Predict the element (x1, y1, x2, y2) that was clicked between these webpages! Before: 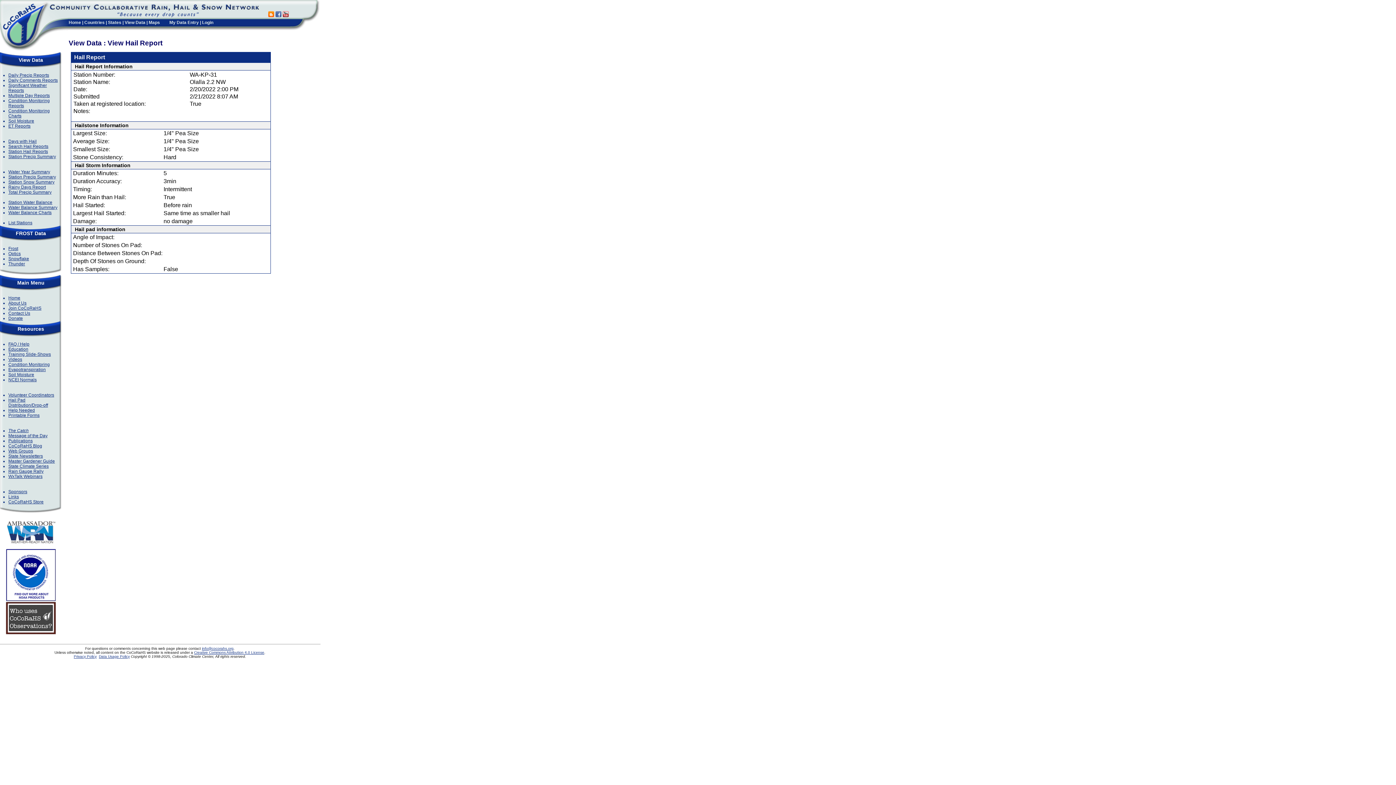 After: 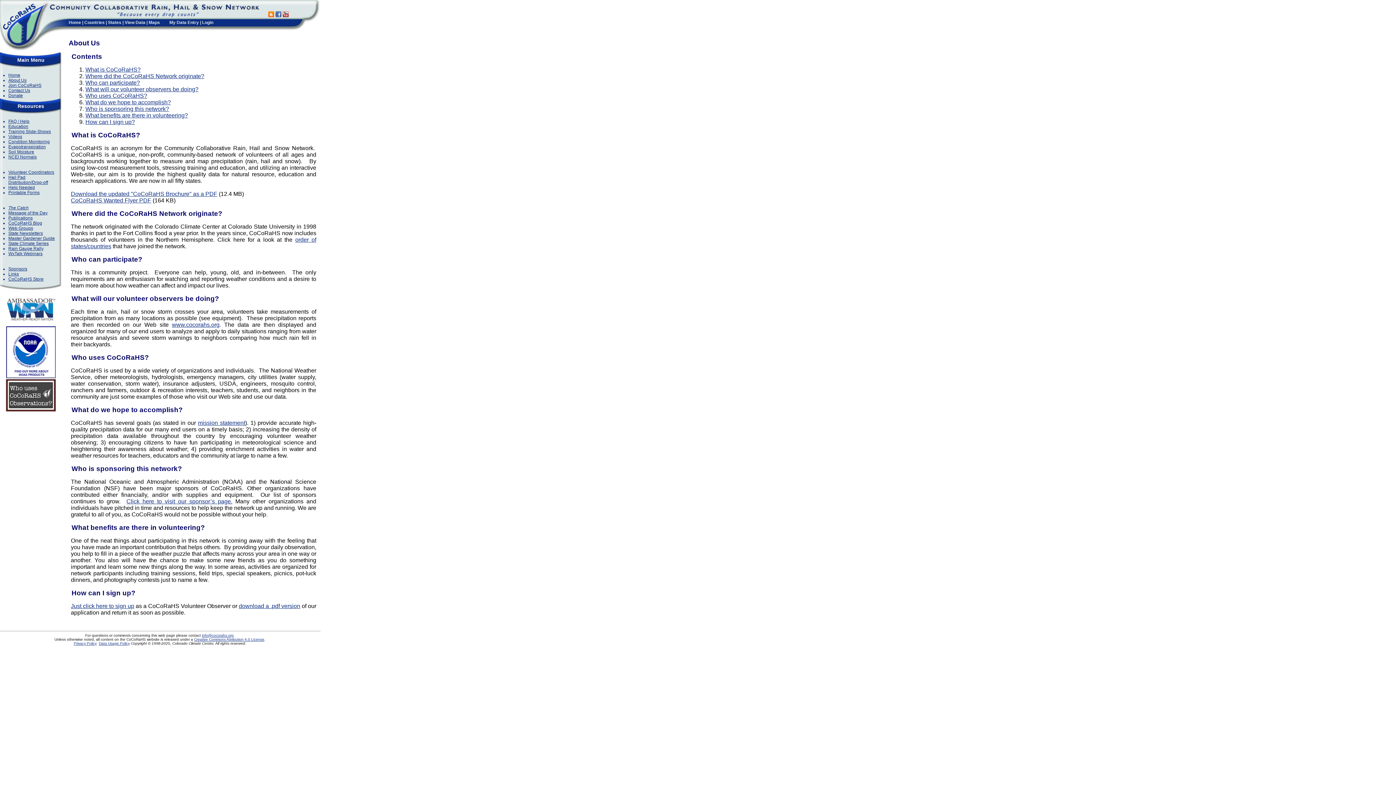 Action: label: About Us bbox: (8, 300, 26, 305)